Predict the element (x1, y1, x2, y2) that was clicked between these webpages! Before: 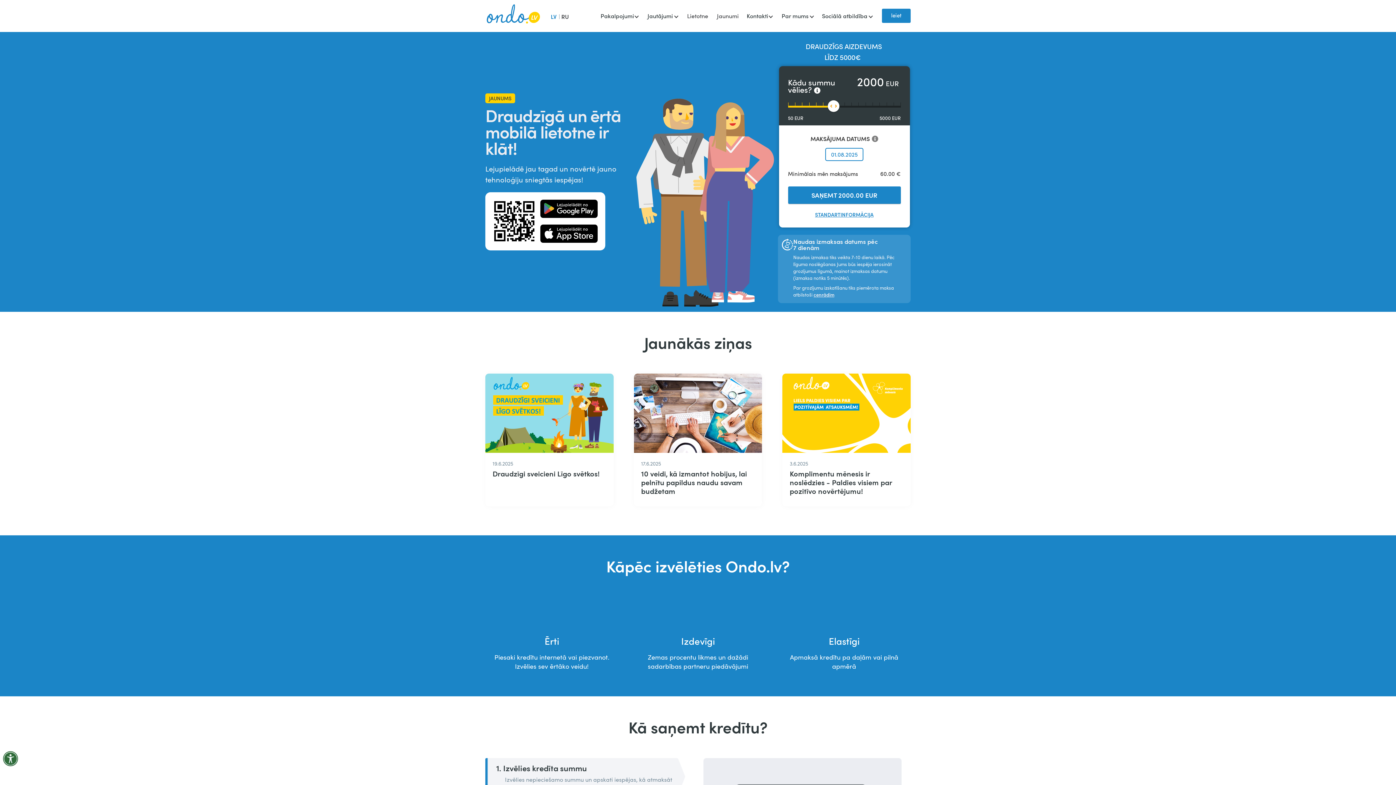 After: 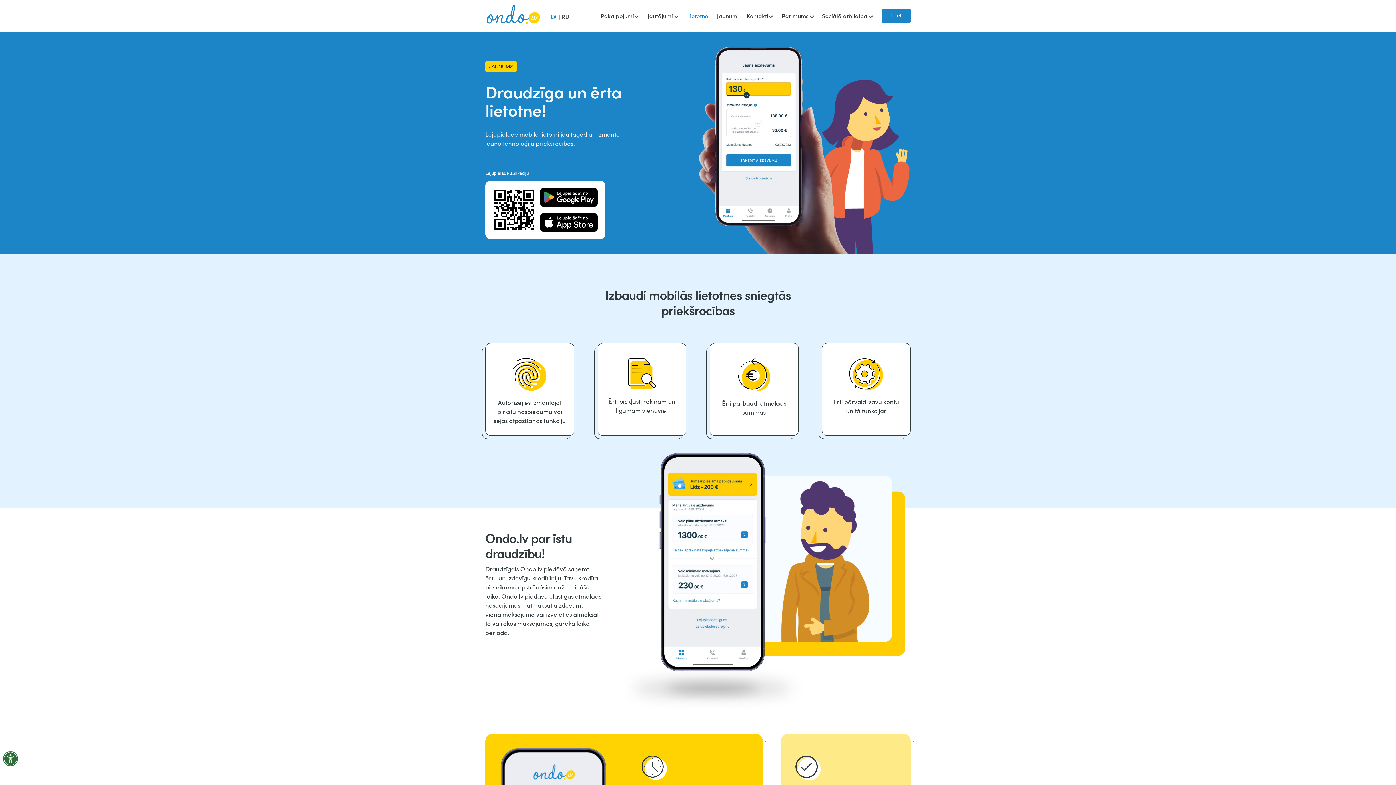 Action: bbox: (682, 5, 712, 28) label: Lietotne